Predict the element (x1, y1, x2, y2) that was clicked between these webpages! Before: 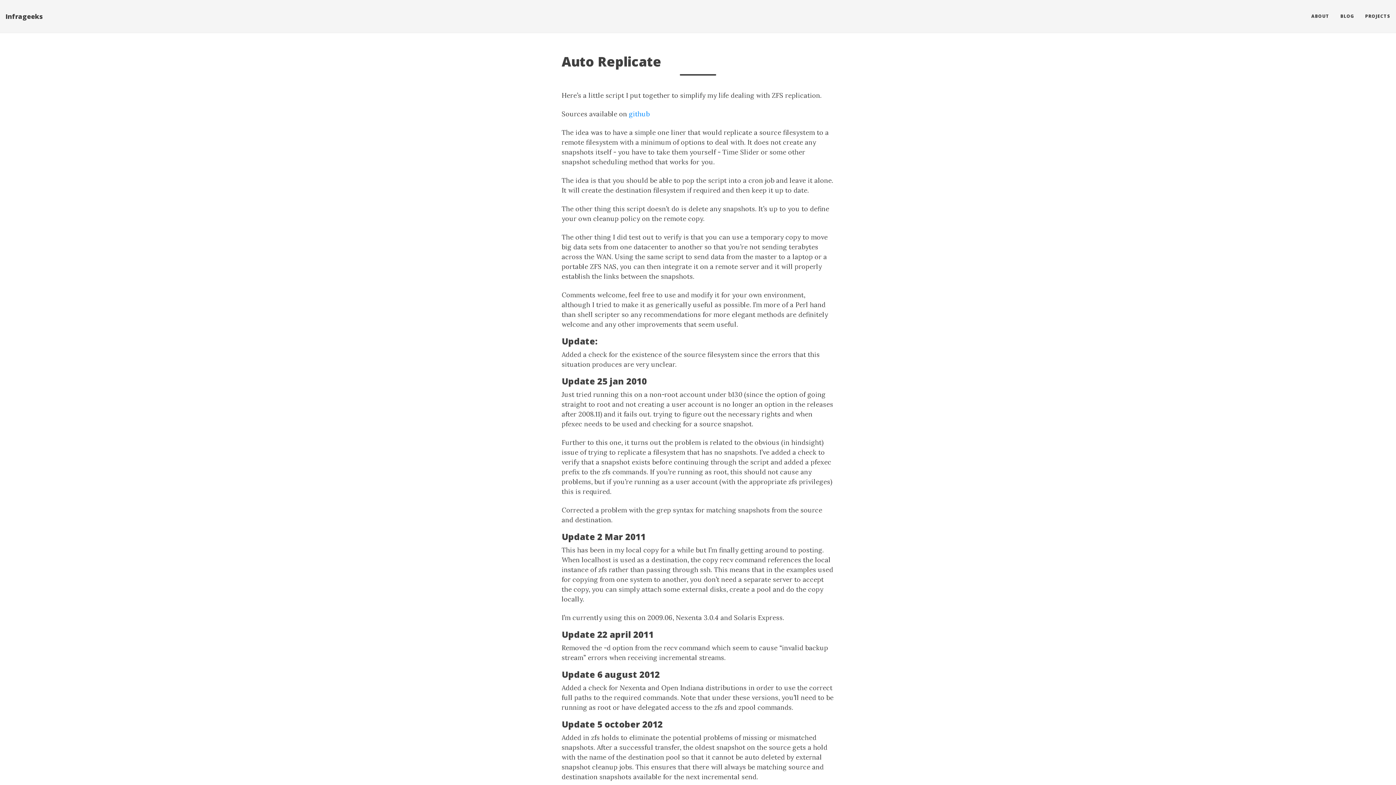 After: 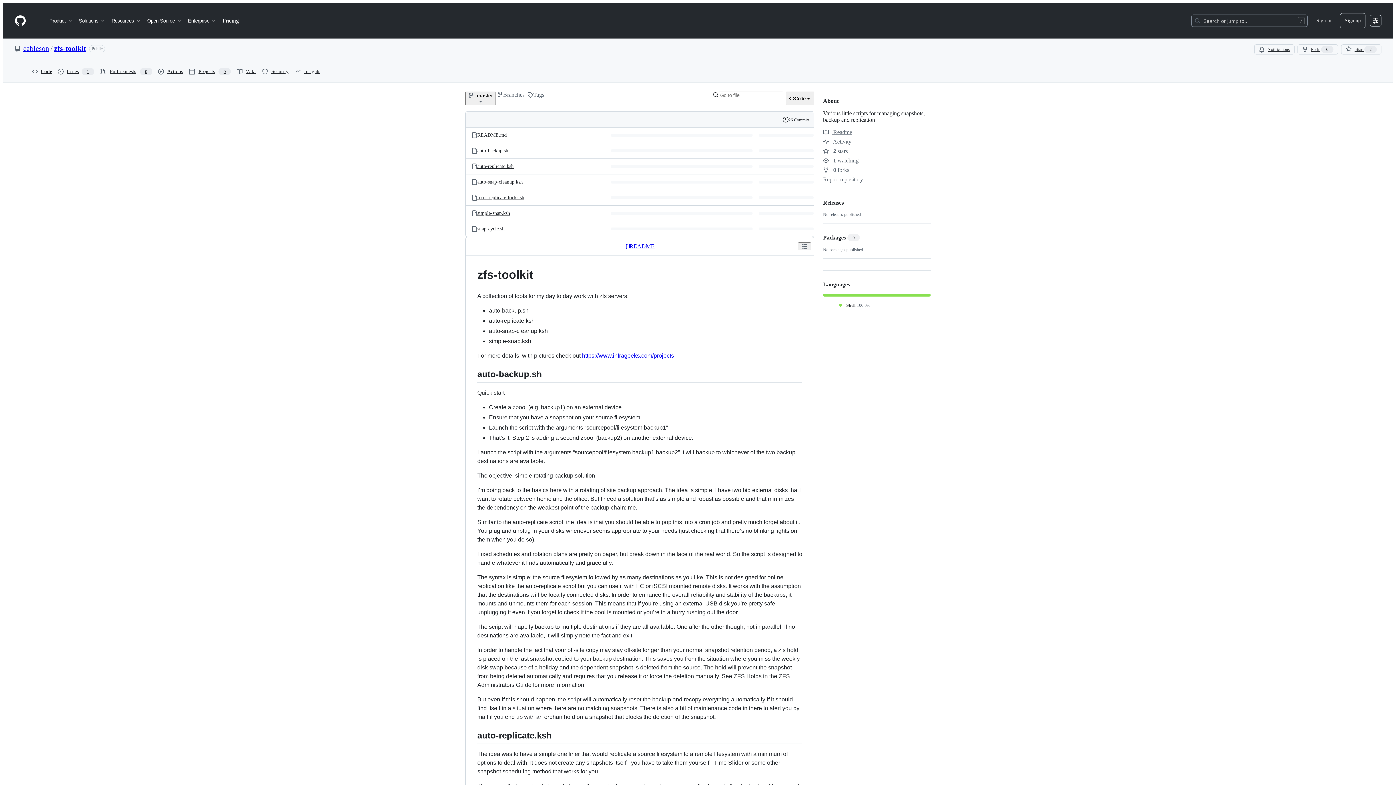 Action: label: github bbox: (629, 109, 649, 118)